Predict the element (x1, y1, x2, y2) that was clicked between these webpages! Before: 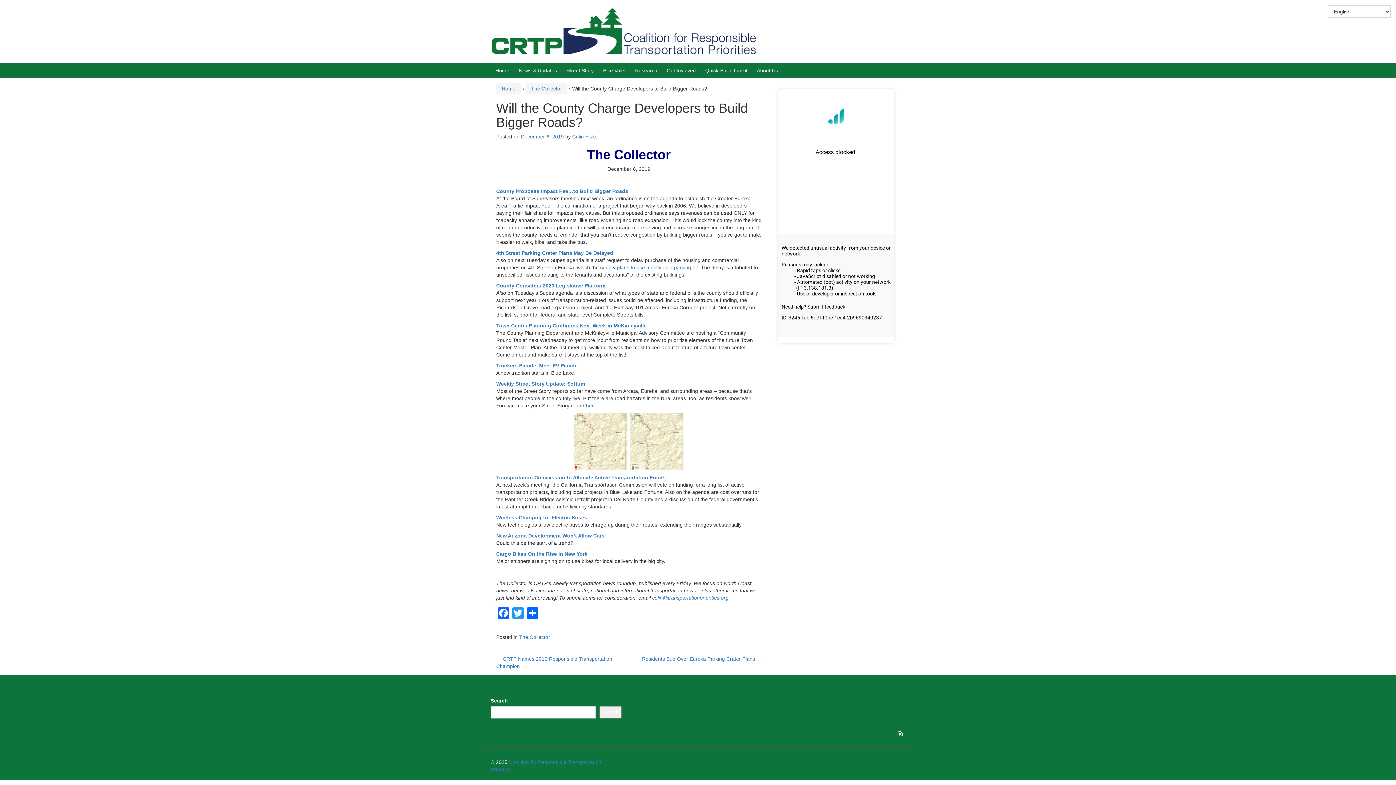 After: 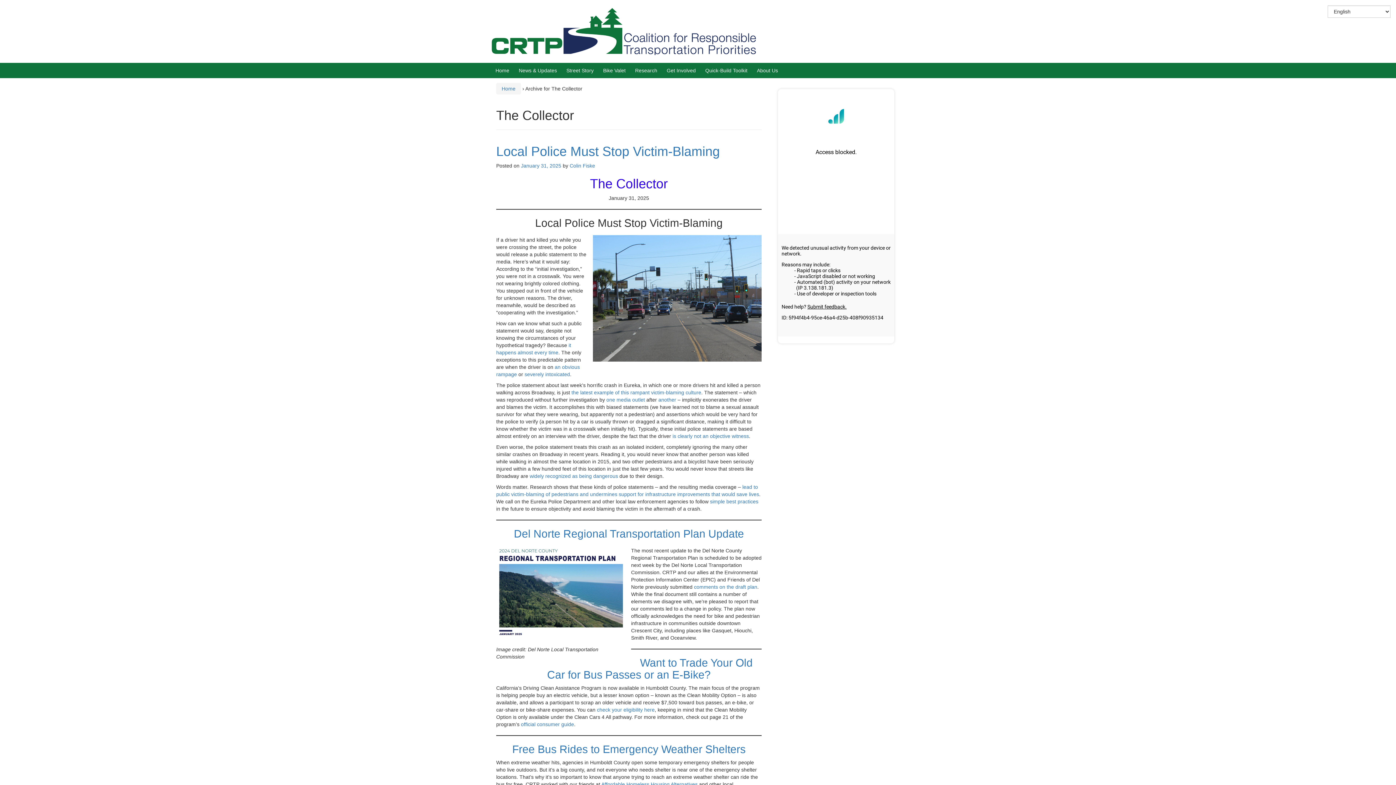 Action: label: The Collector bbox: (519, 634, 550, 640)